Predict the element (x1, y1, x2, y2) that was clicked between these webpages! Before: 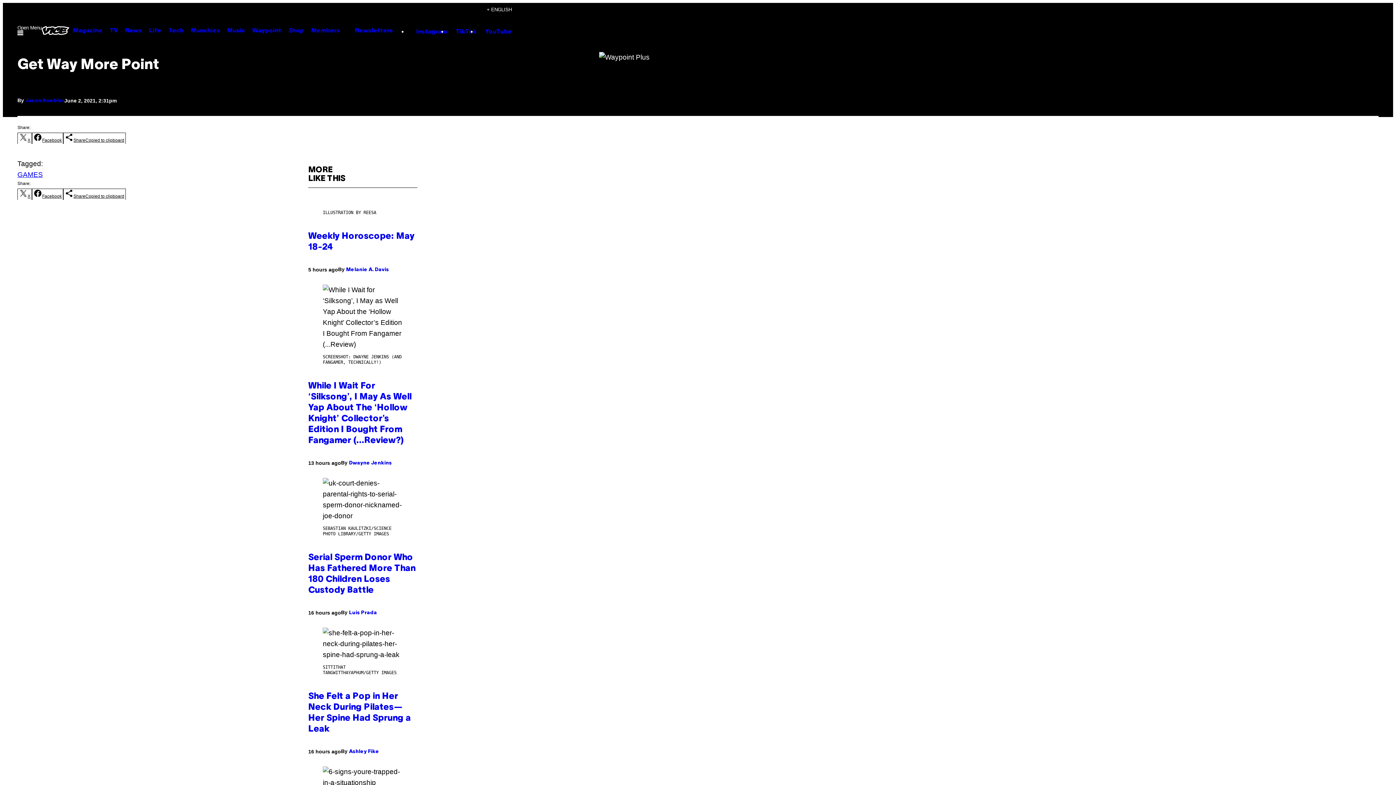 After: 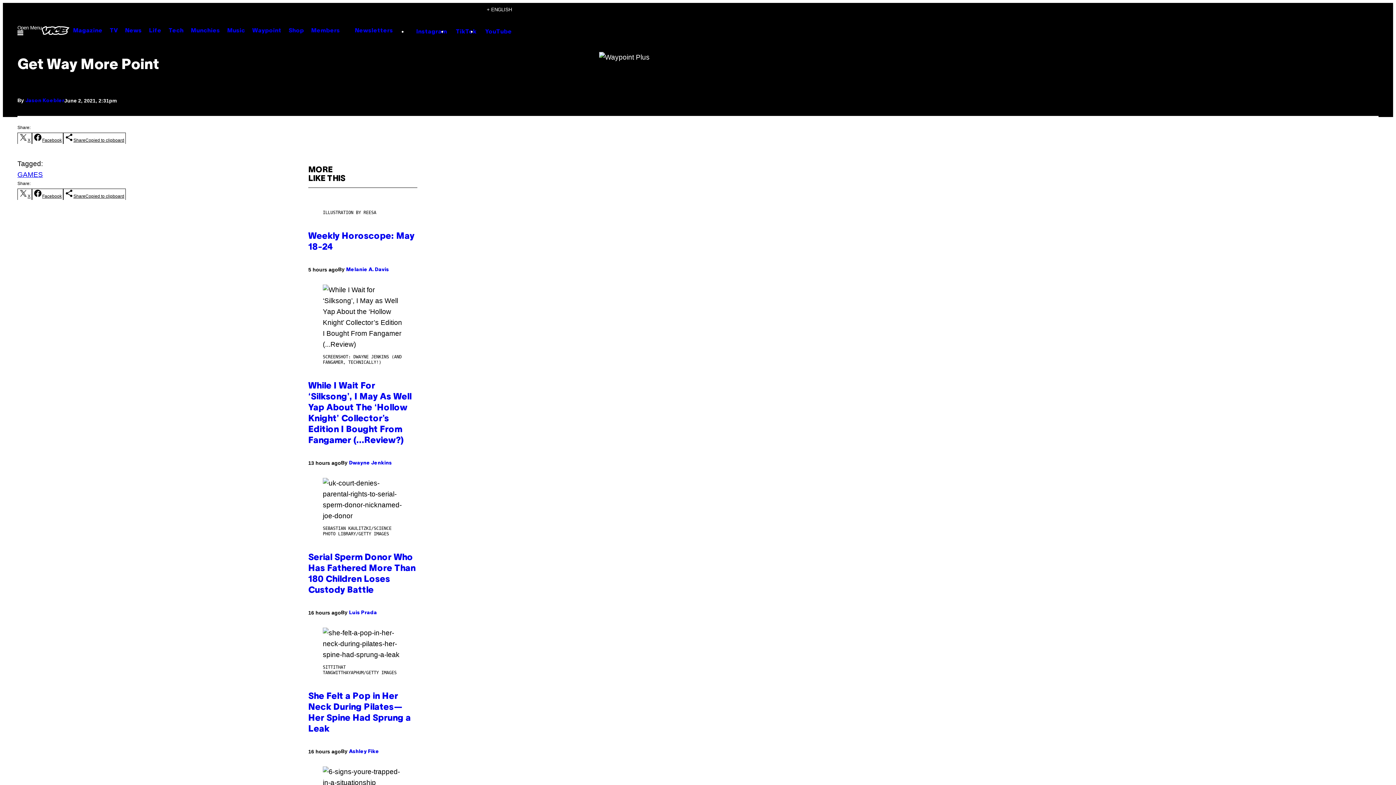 Action: label: Share on Facebook bbox: (32, 192, 62, 200)